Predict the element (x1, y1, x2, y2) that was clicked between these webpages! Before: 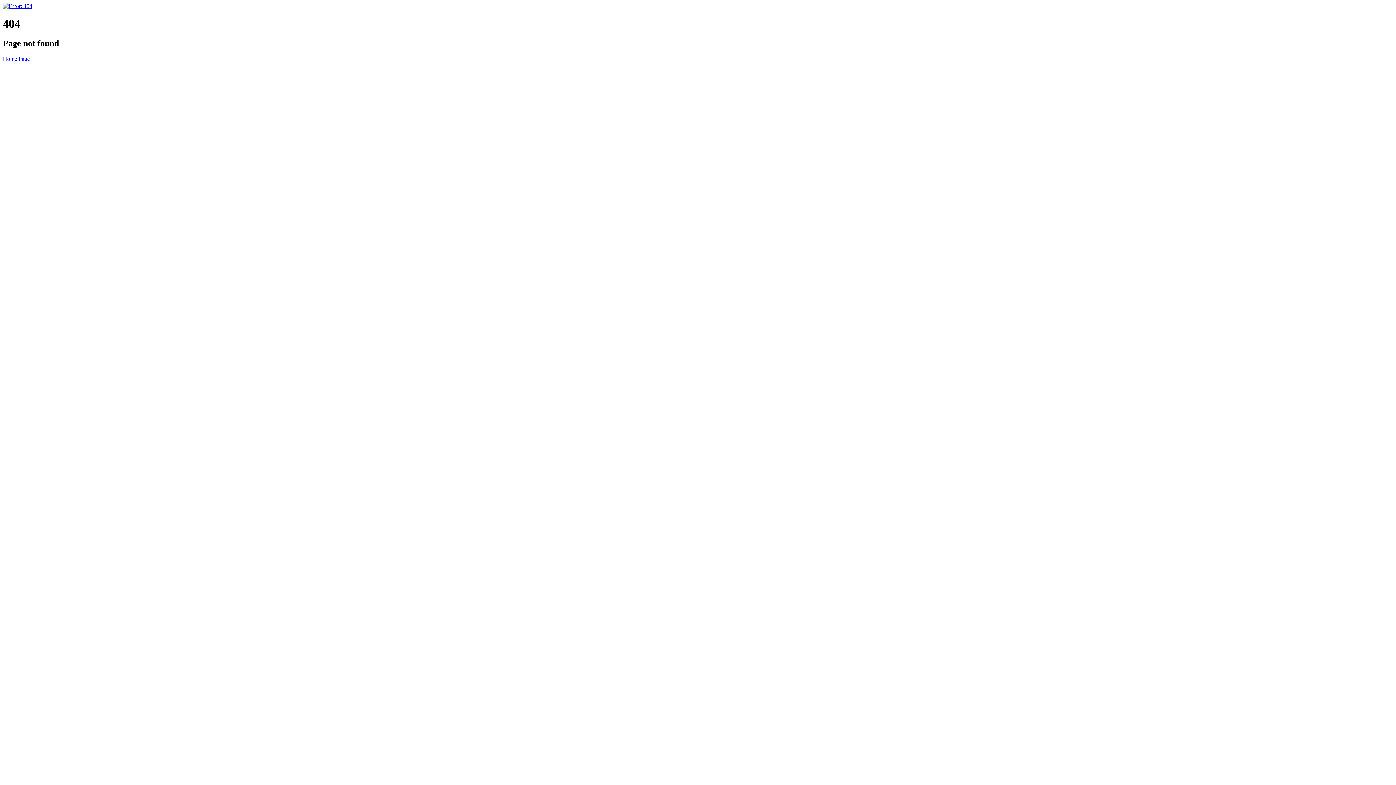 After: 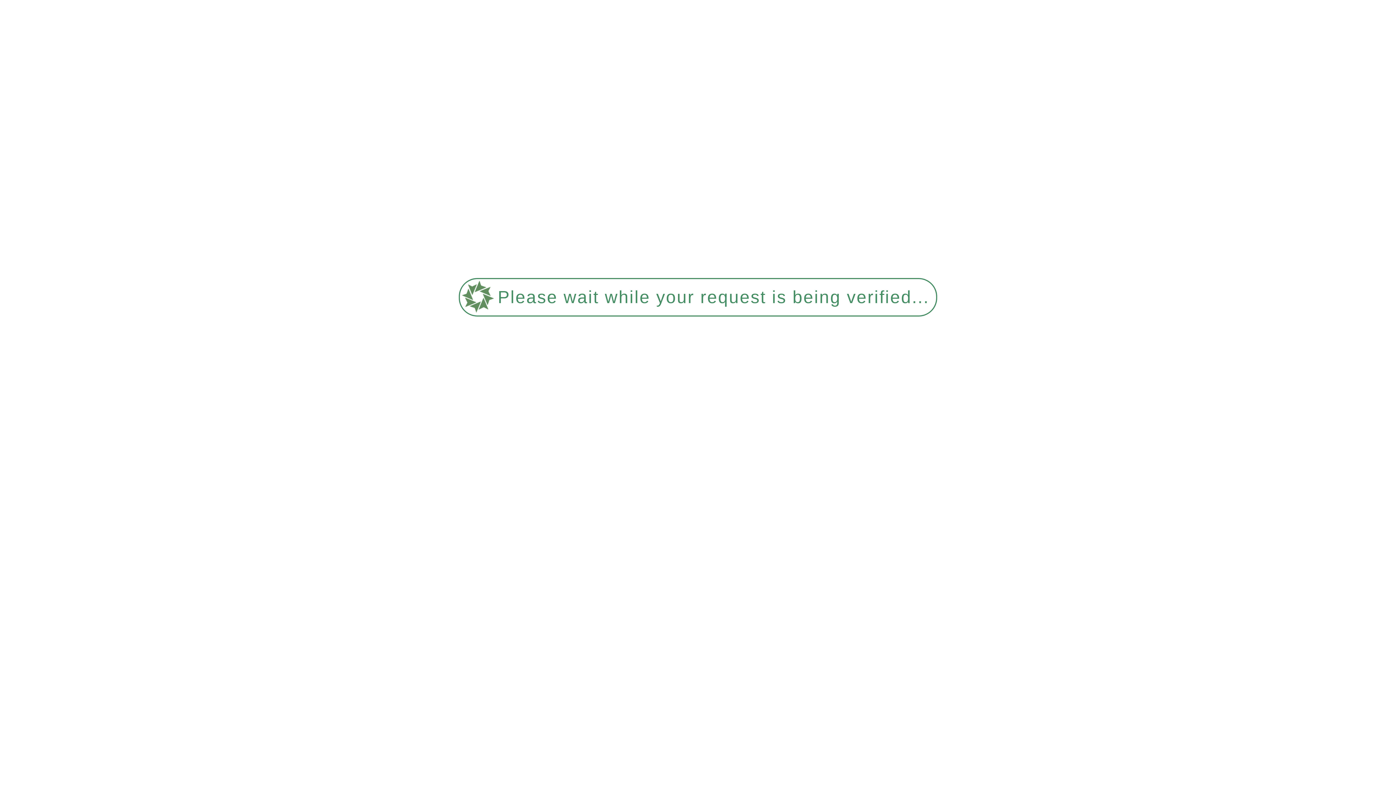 Action: label: Home Page bbox: (2, 55, 29, 61)